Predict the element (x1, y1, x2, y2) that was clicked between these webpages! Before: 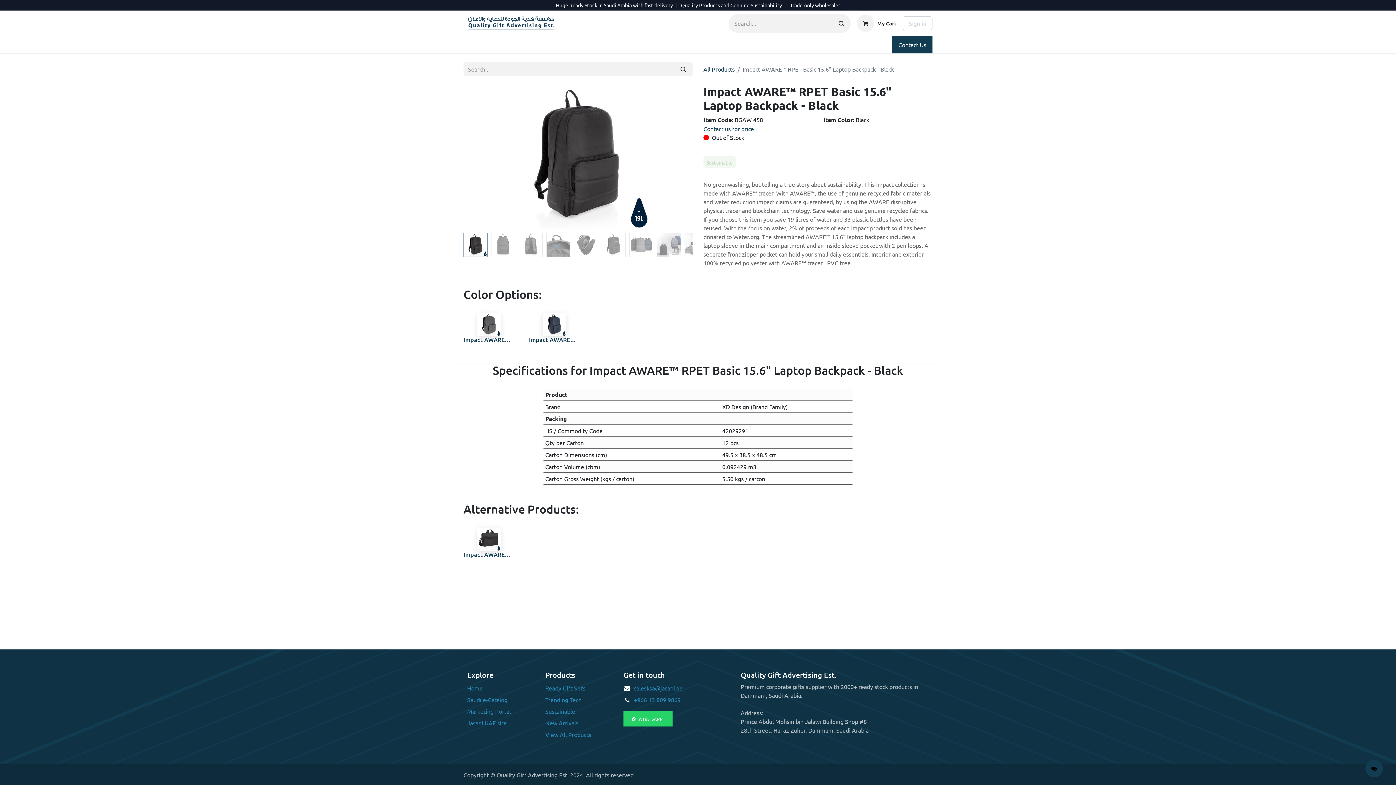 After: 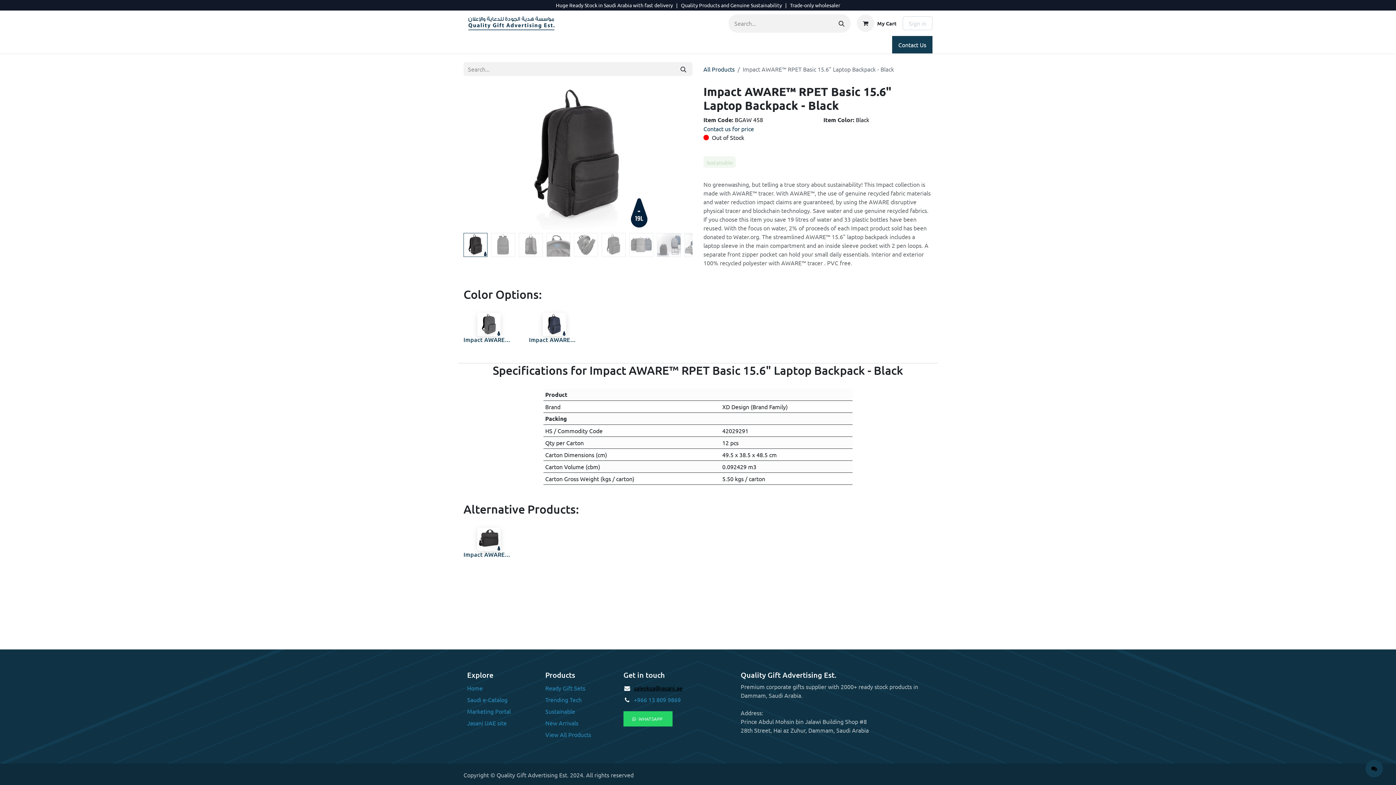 Action: label: salesksa@jasani.ae bbox: (634, 684, 682, 692)